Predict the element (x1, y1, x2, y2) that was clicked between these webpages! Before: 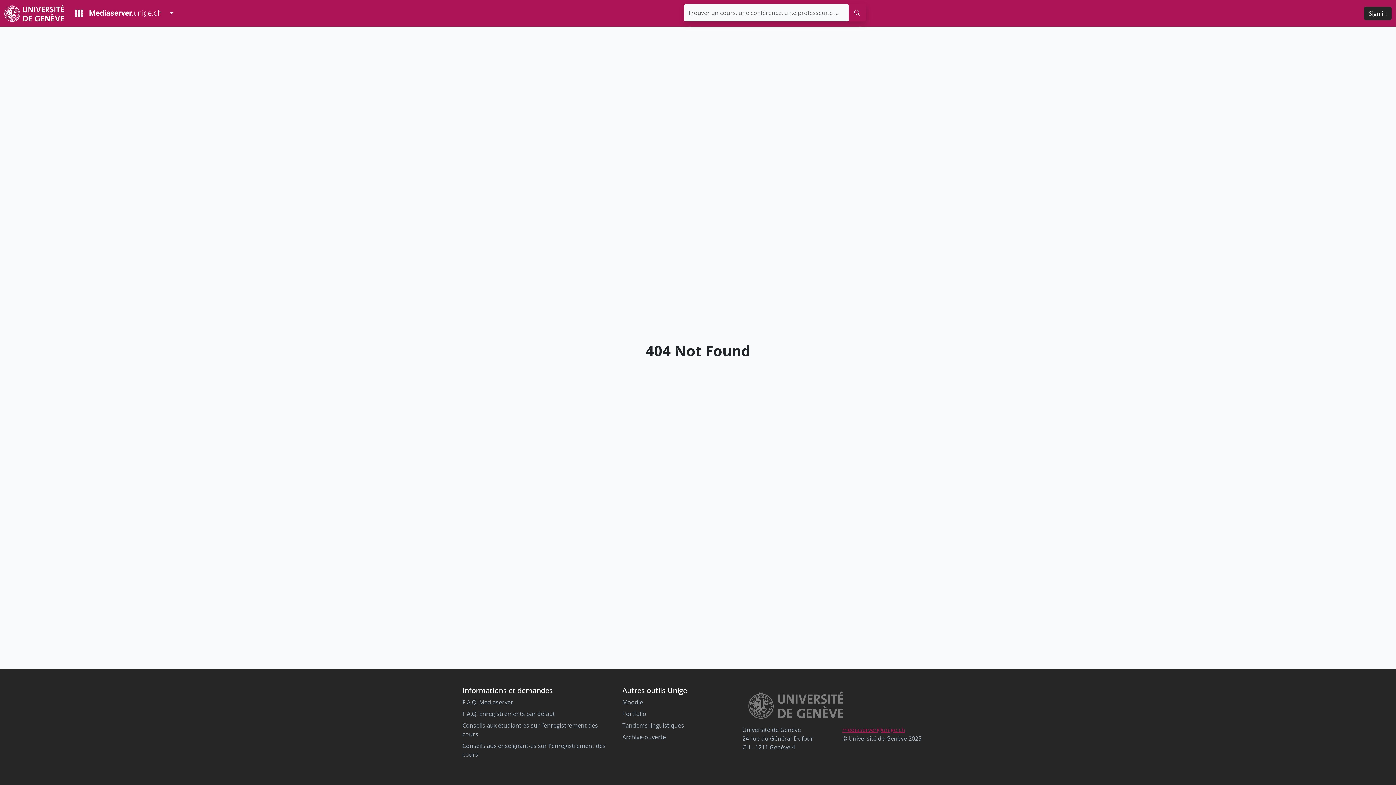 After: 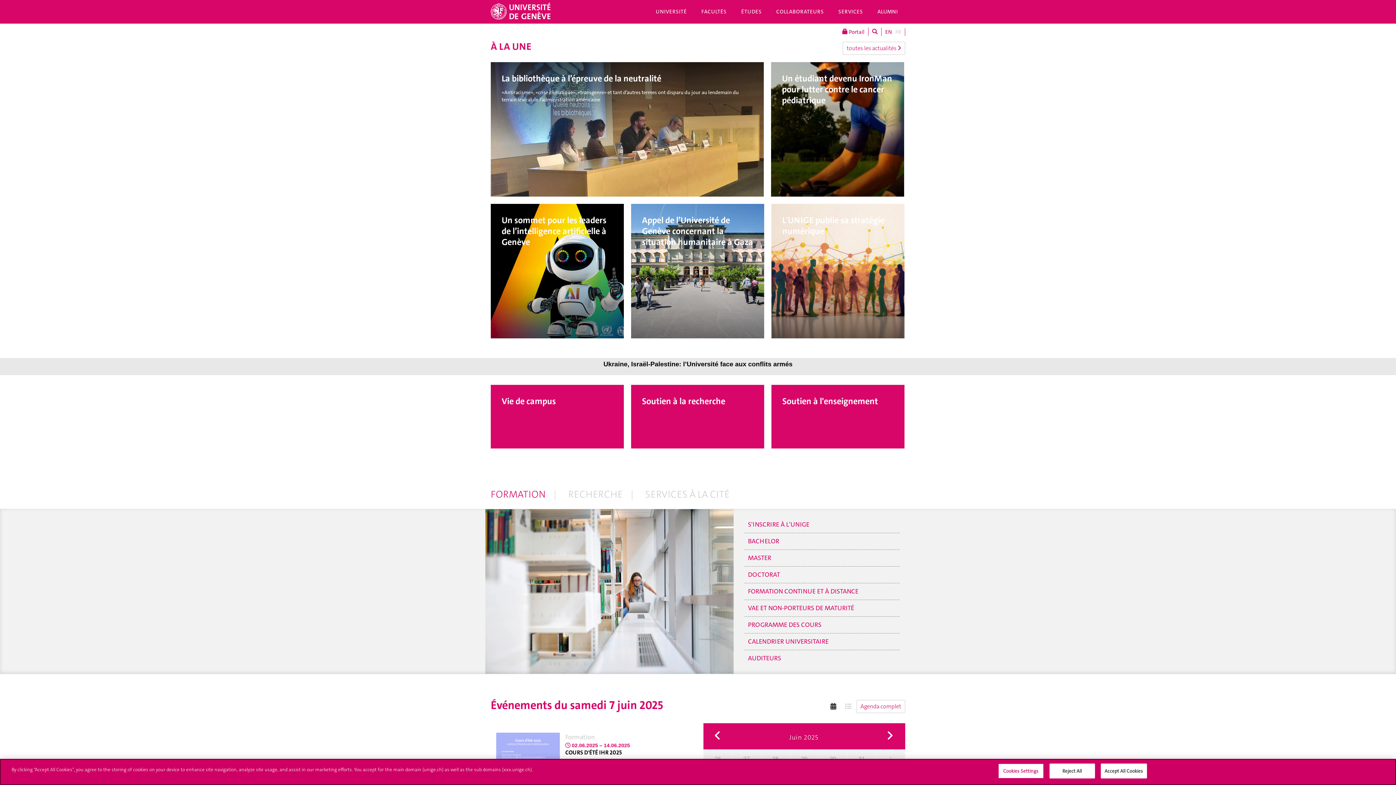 Action: label: Unige Main Site bbox: (4, 2, 63, 23)